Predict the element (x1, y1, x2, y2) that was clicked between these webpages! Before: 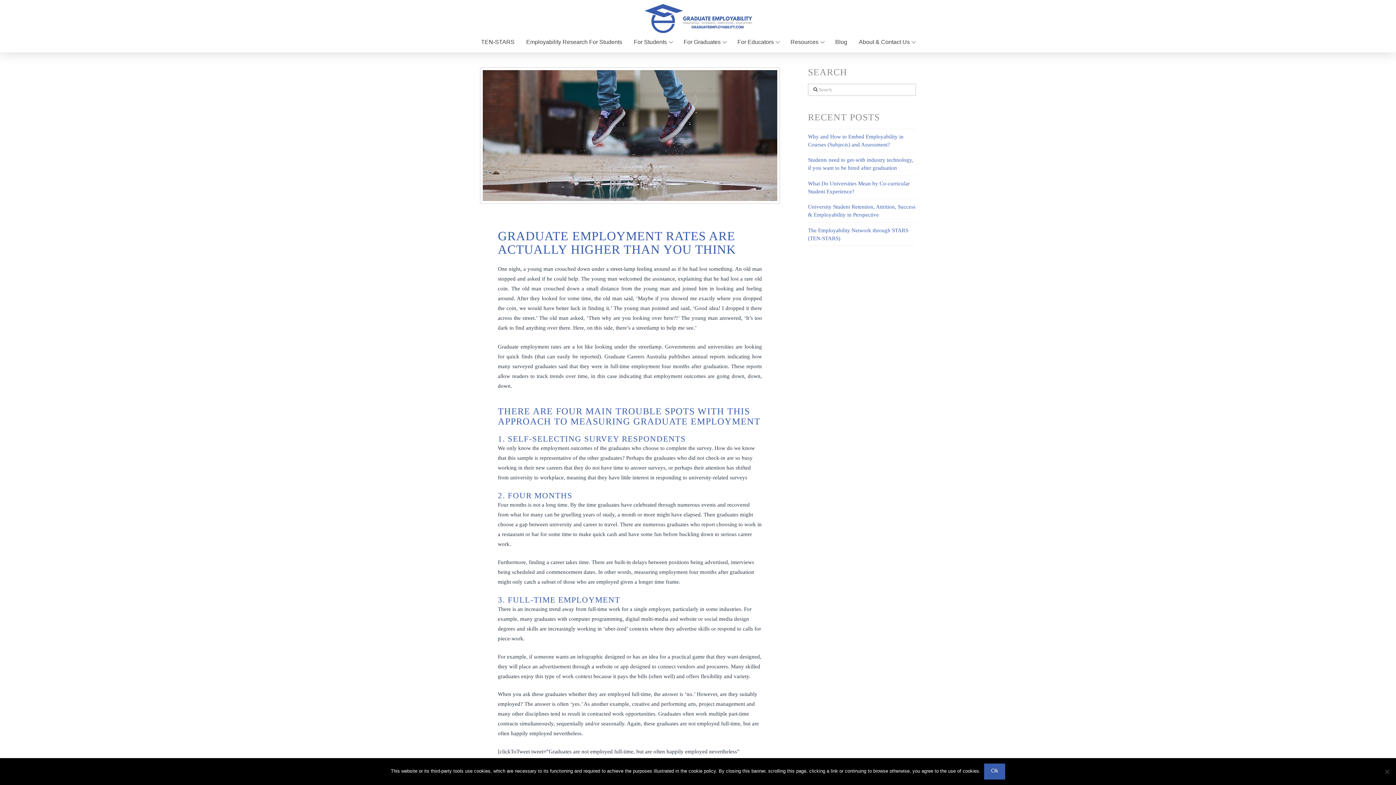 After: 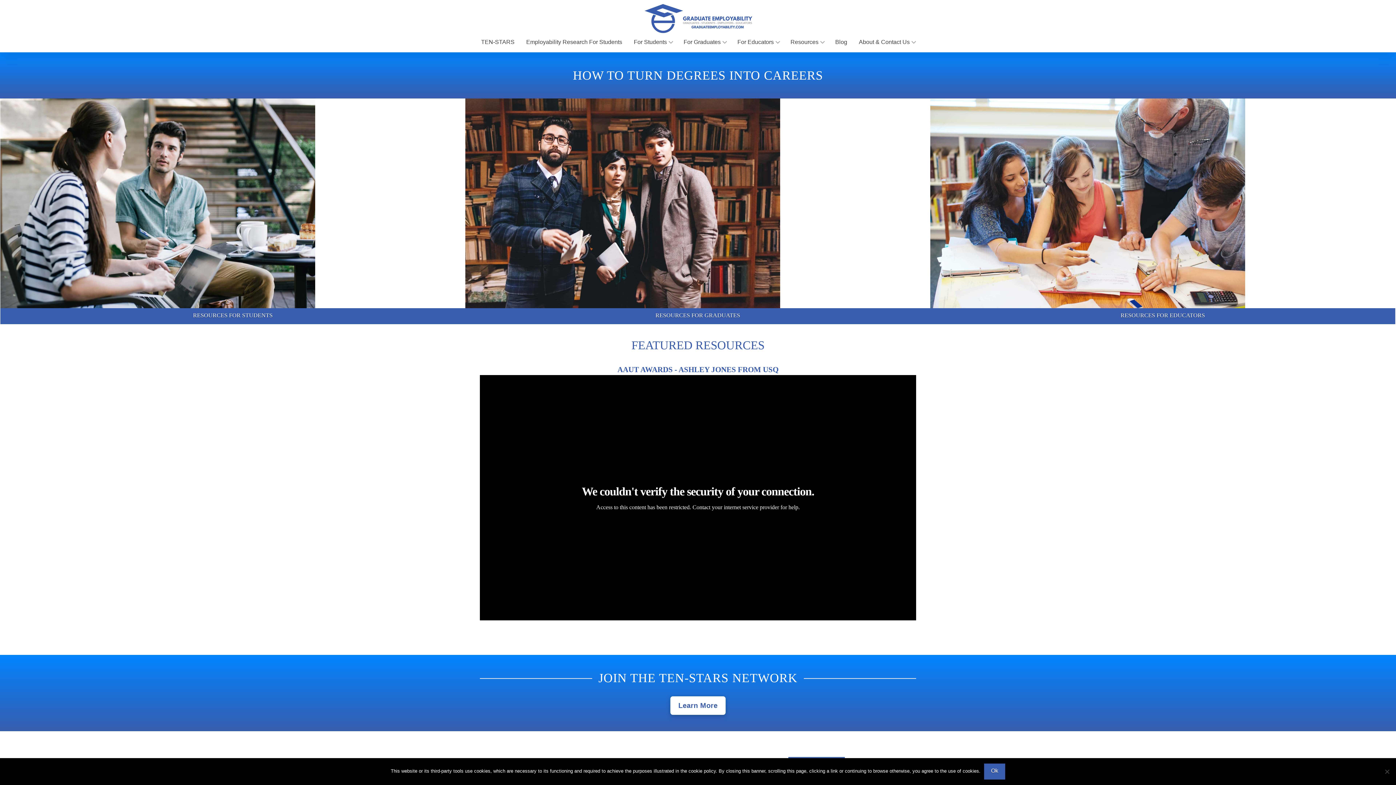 Action: bbox: (643, 2, 752, 34)